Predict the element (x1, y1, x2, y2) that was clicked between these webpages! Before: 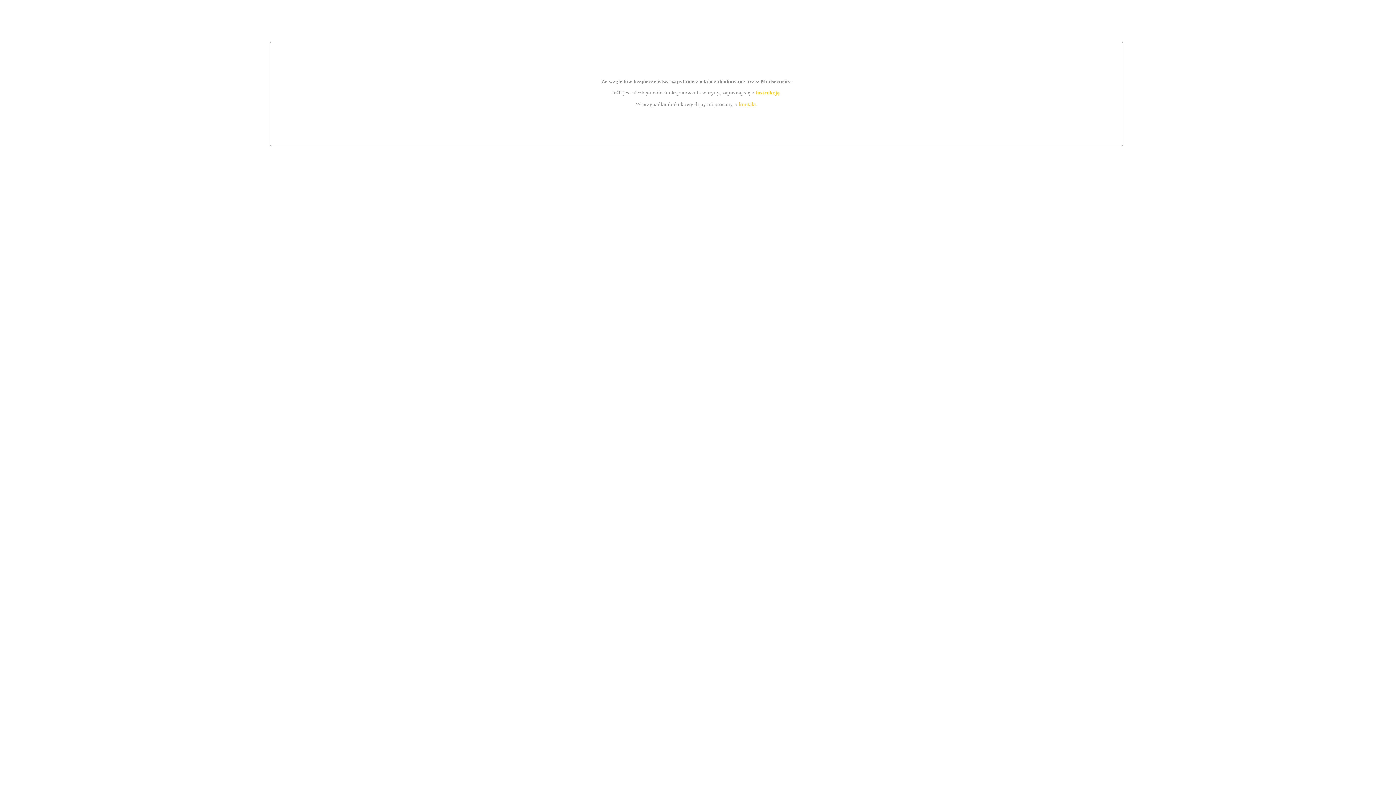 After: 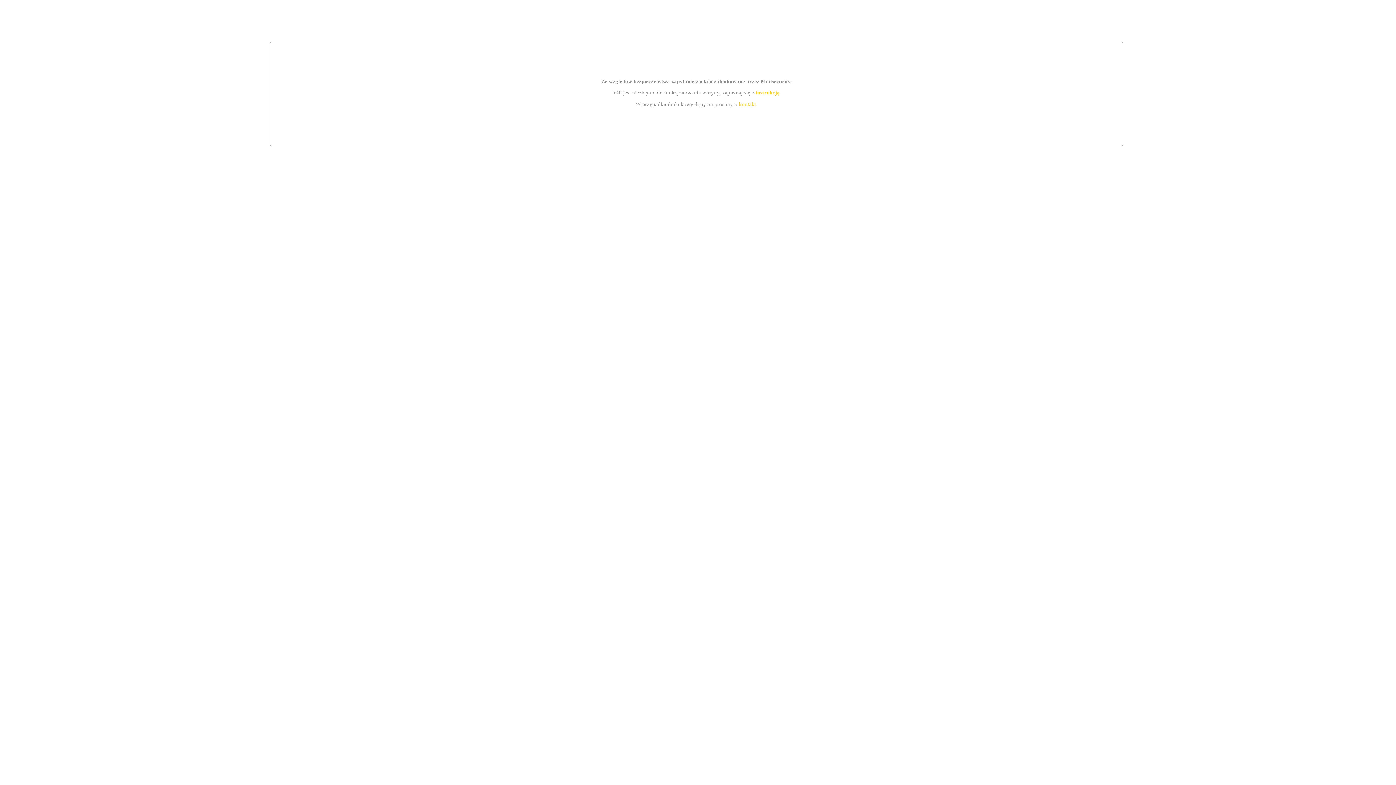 Action: bbox: (755, 89, 779, 95) label: instrukcją